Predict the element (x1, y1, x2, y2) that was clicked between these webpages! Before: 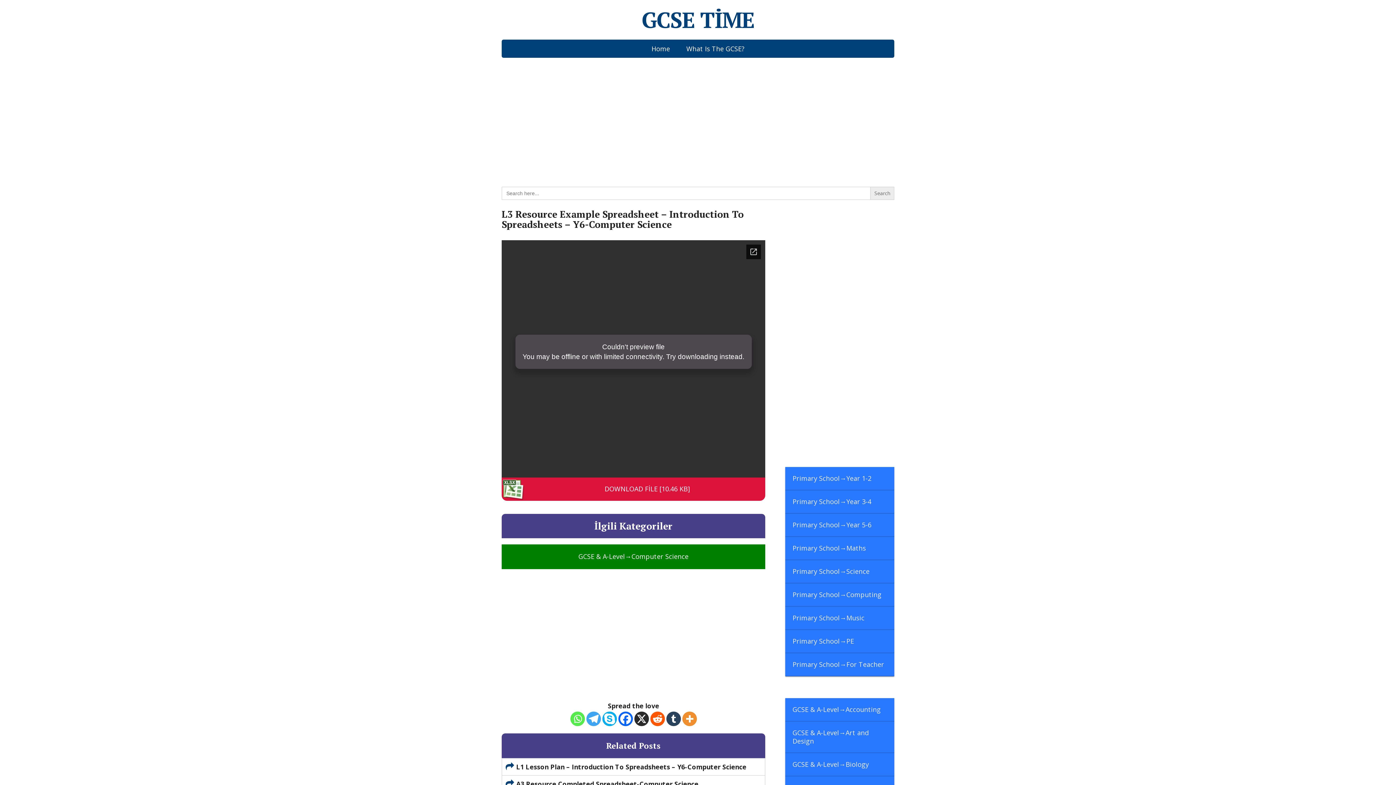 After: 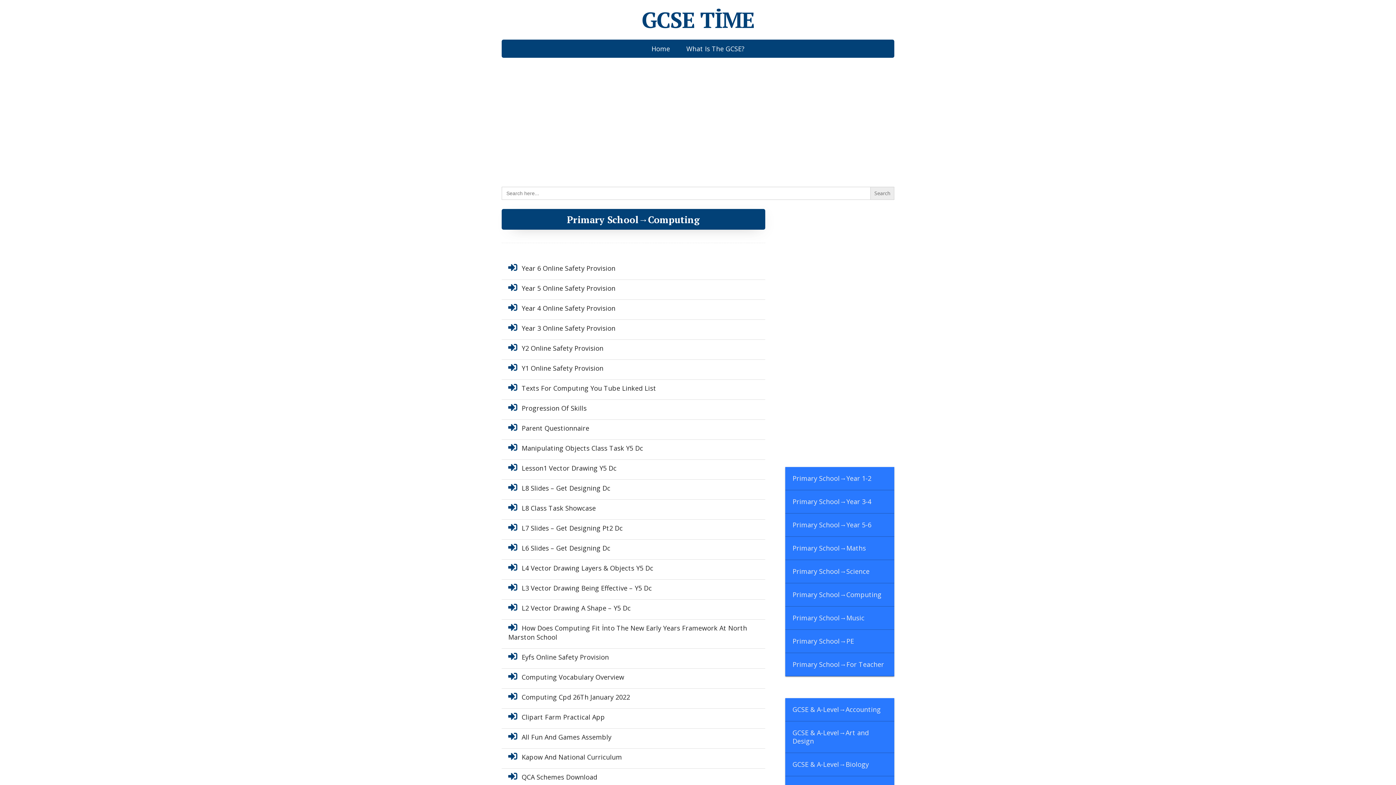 Action: bbox: (785, 583, 894, 606) label: Primary School→Computing